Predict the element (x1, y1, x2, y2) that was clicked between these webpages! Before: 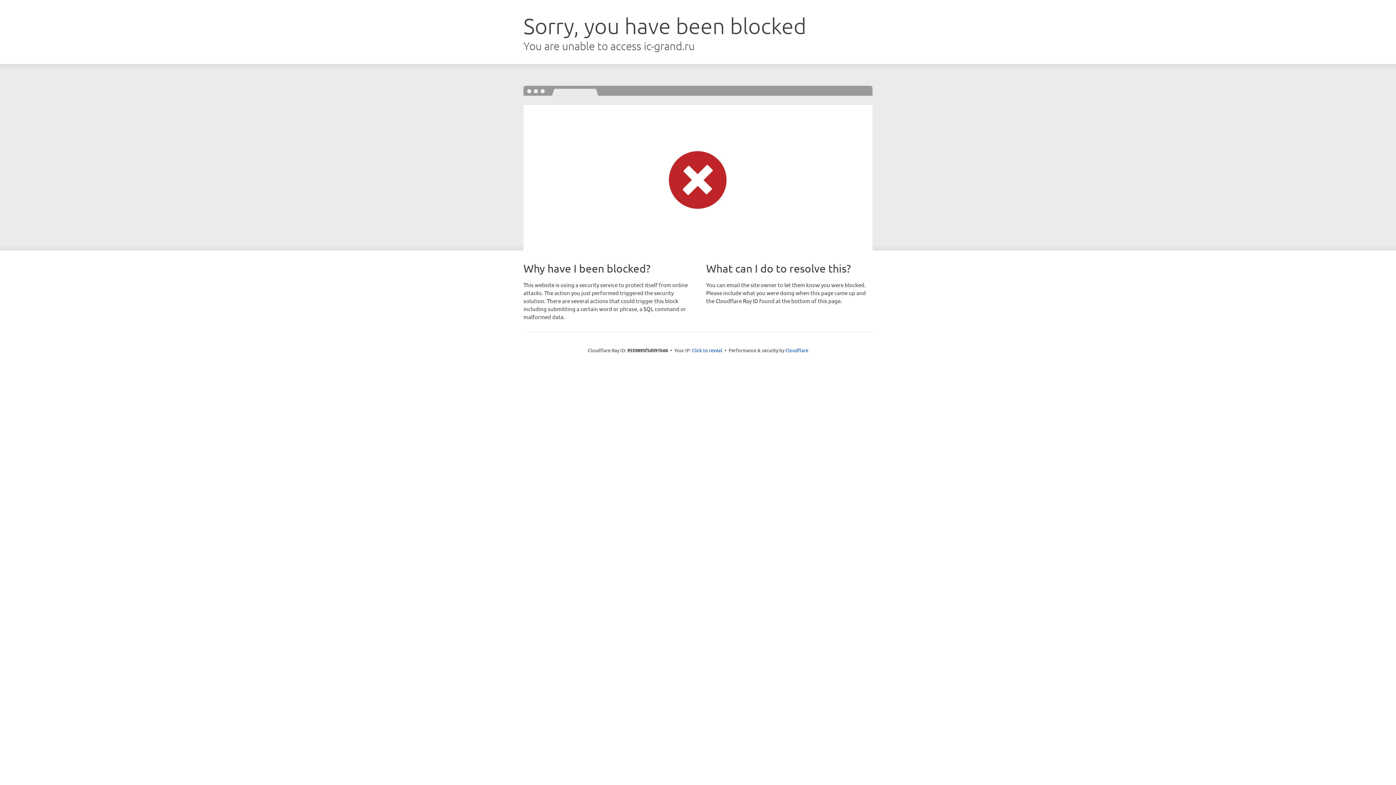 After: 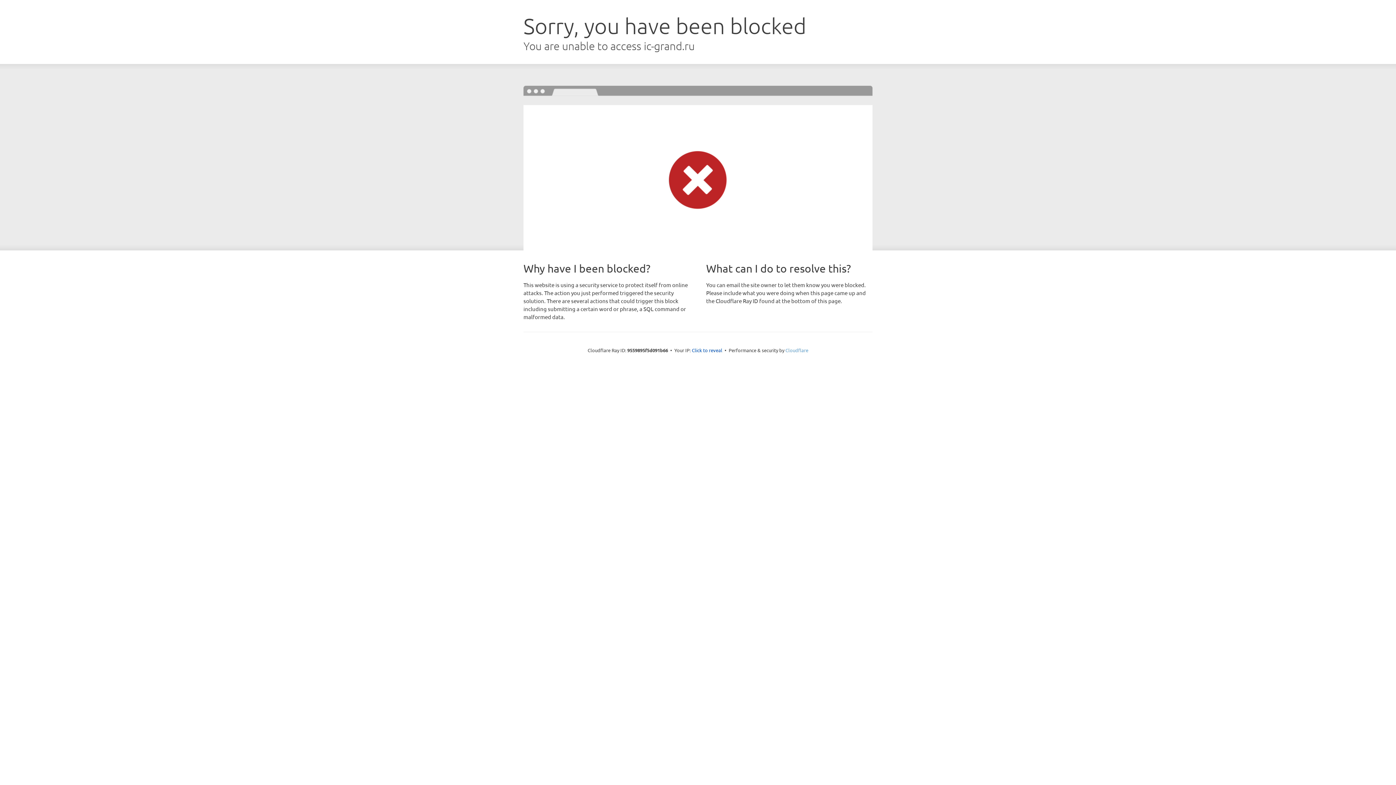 Action: bbox: (785, 347, 808, 353) label: Cloudflare